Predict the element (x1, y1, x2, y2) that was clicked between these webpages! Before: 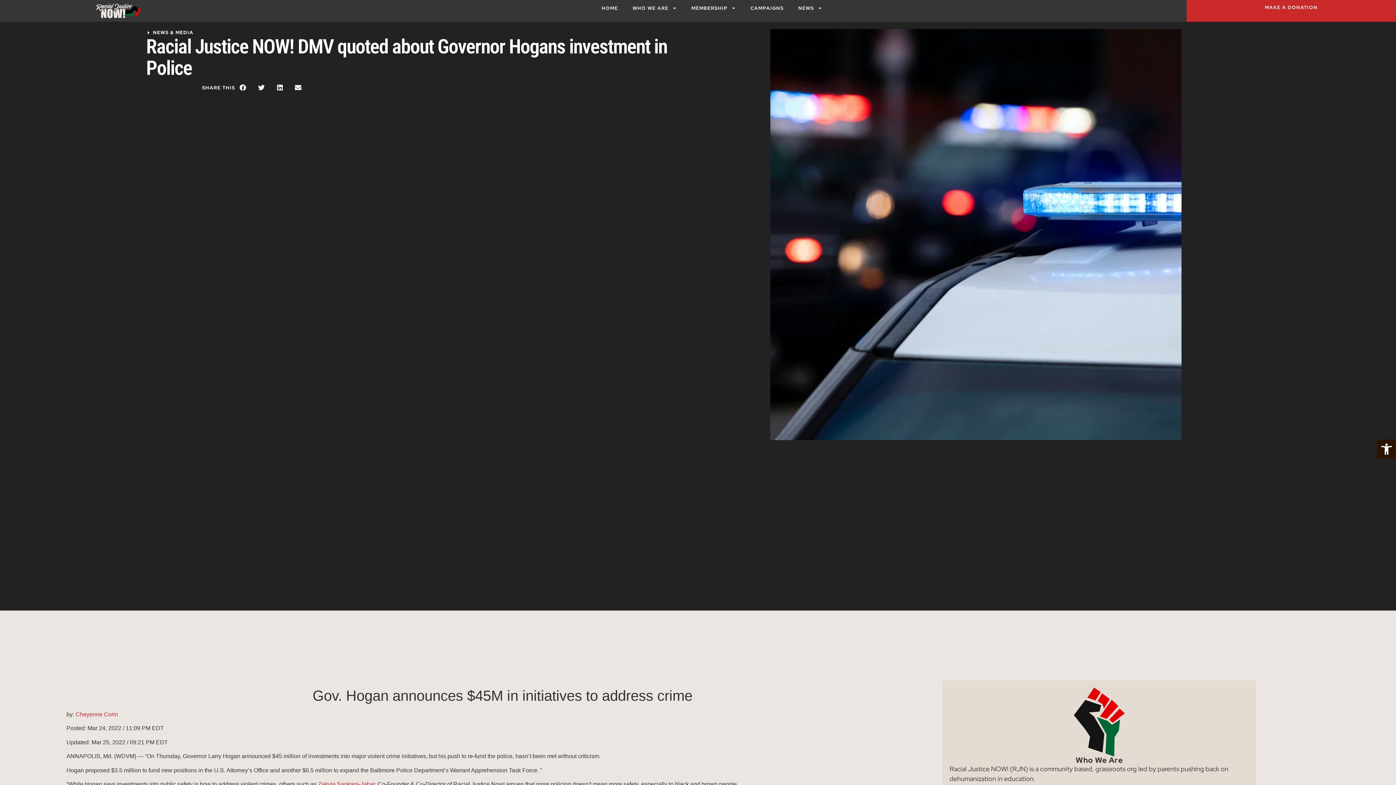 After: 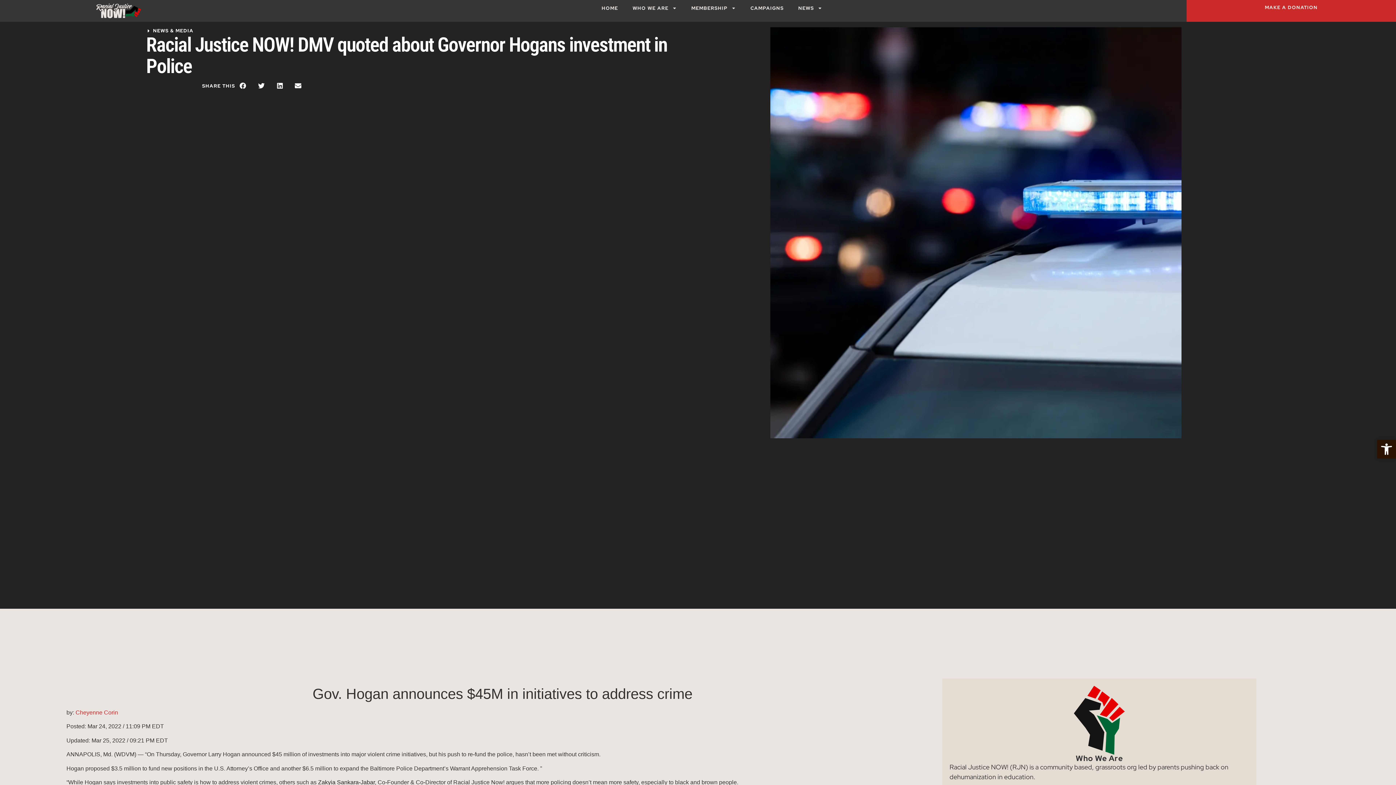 Action: bbox: (318, 781, 374, 787) label: Zakyia Sankara-Jabar